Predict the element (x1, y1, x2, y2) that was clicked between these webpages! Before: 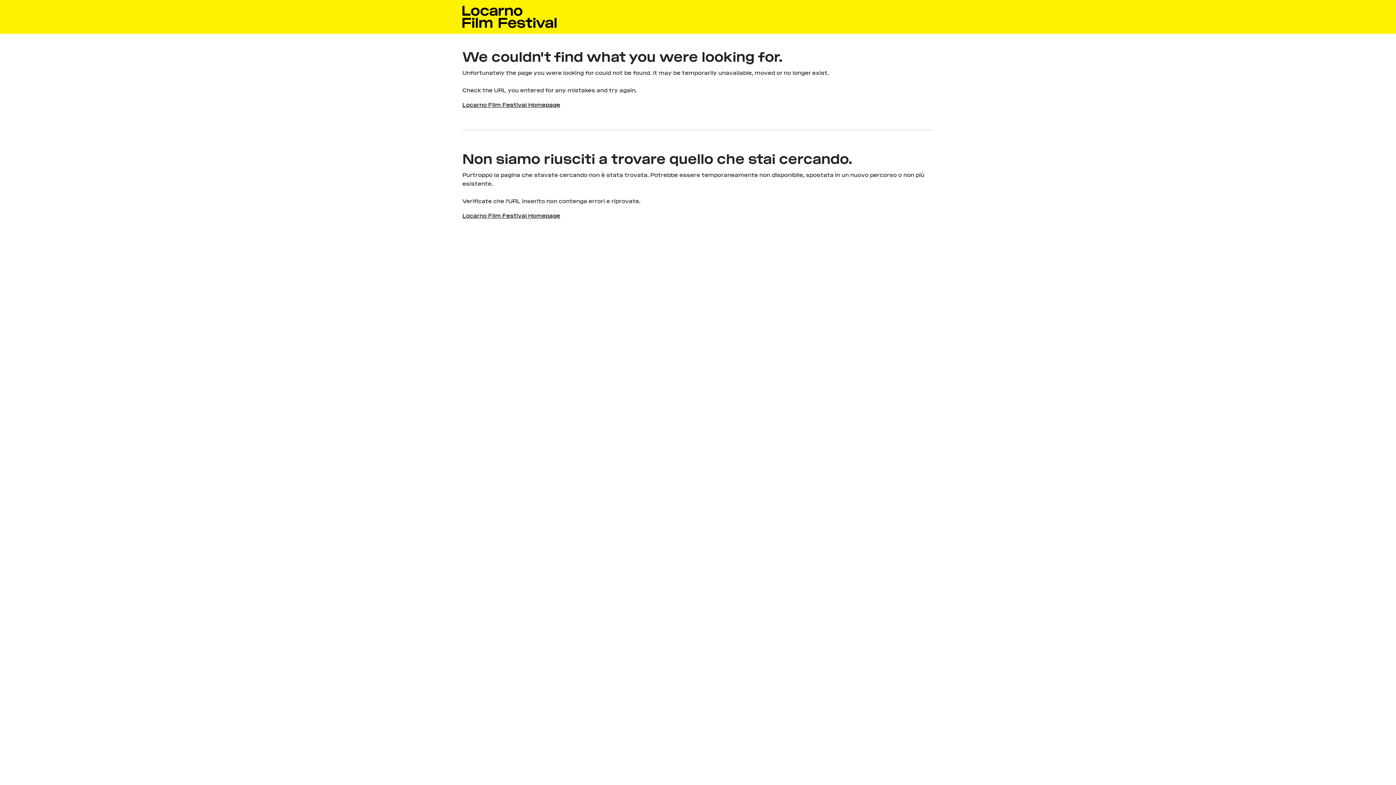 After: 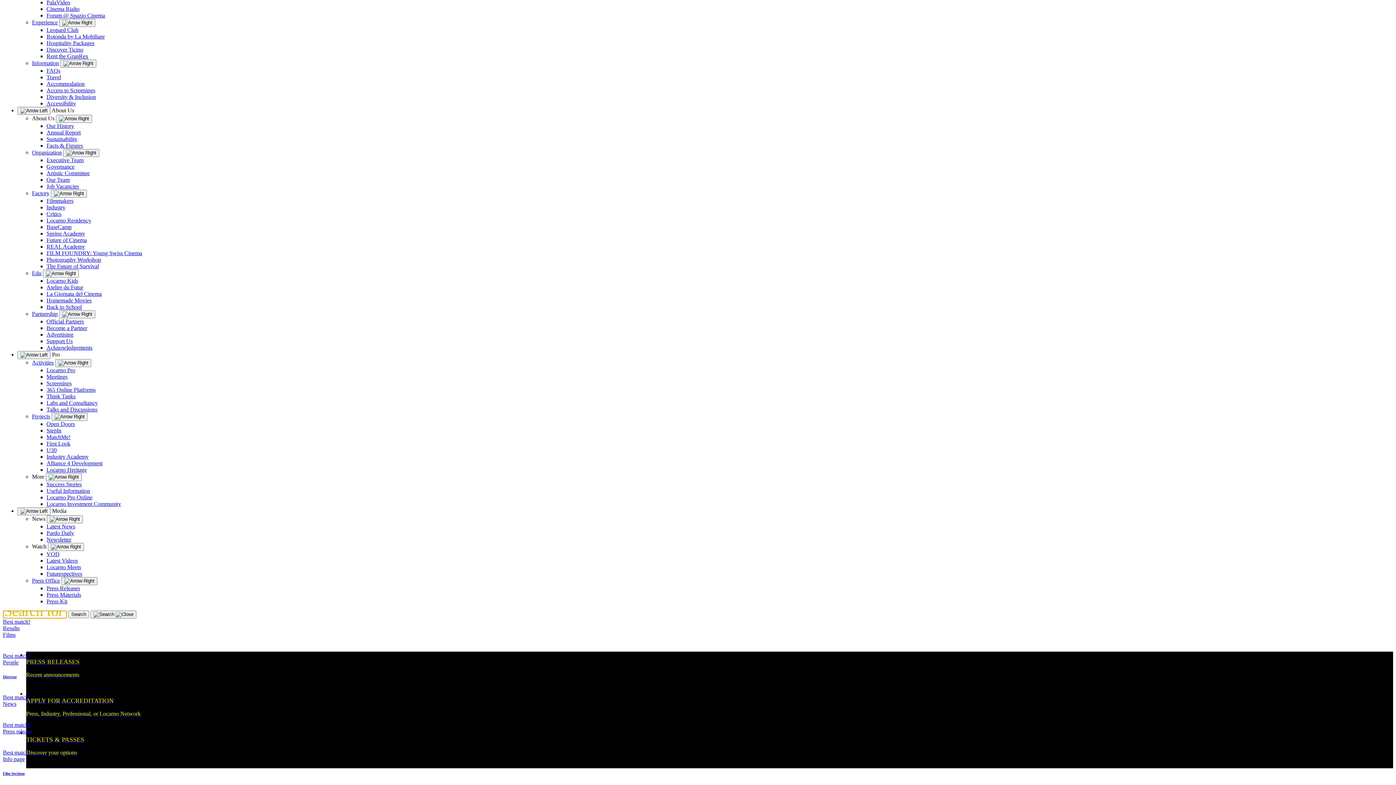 Action: bbox: (462, 101, 560, 108) label: Locarno Film Festival Homepage